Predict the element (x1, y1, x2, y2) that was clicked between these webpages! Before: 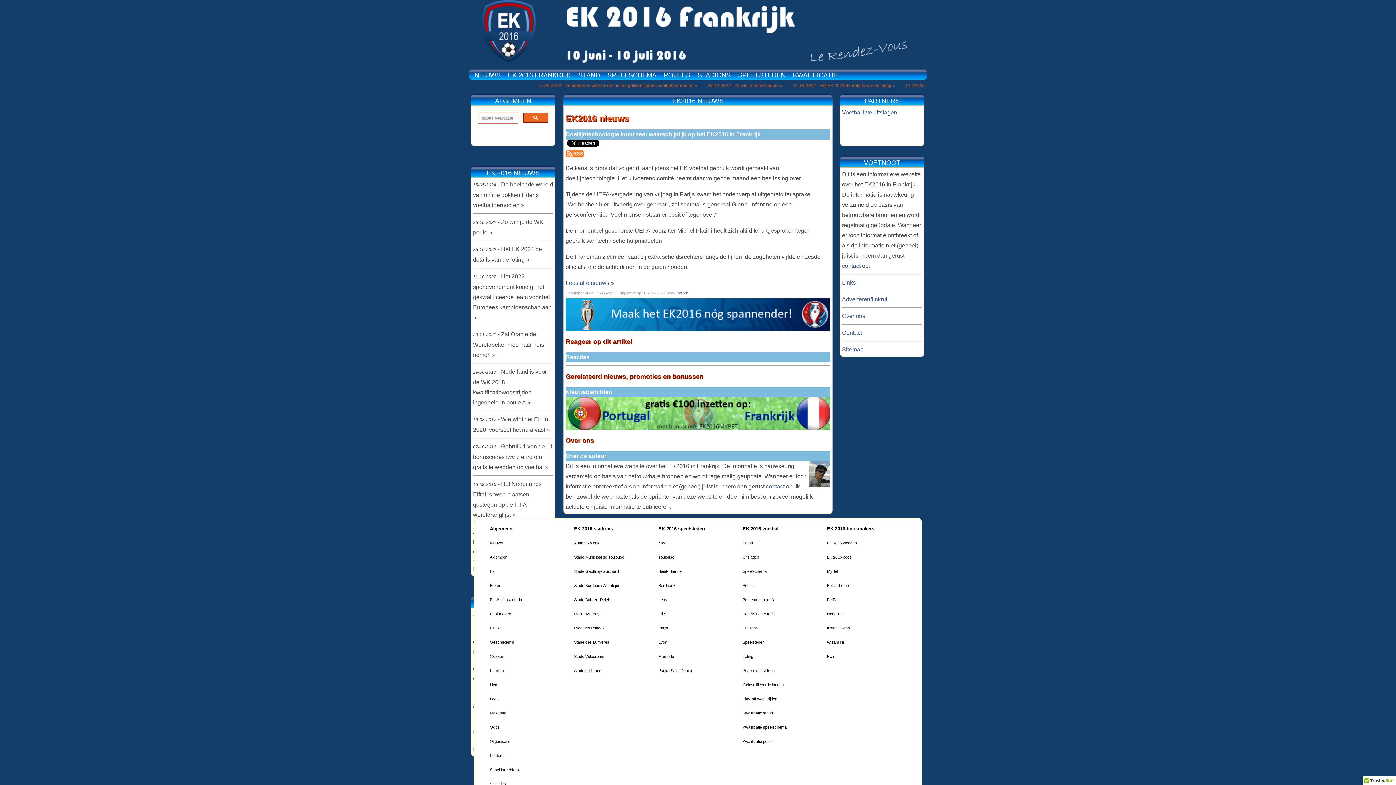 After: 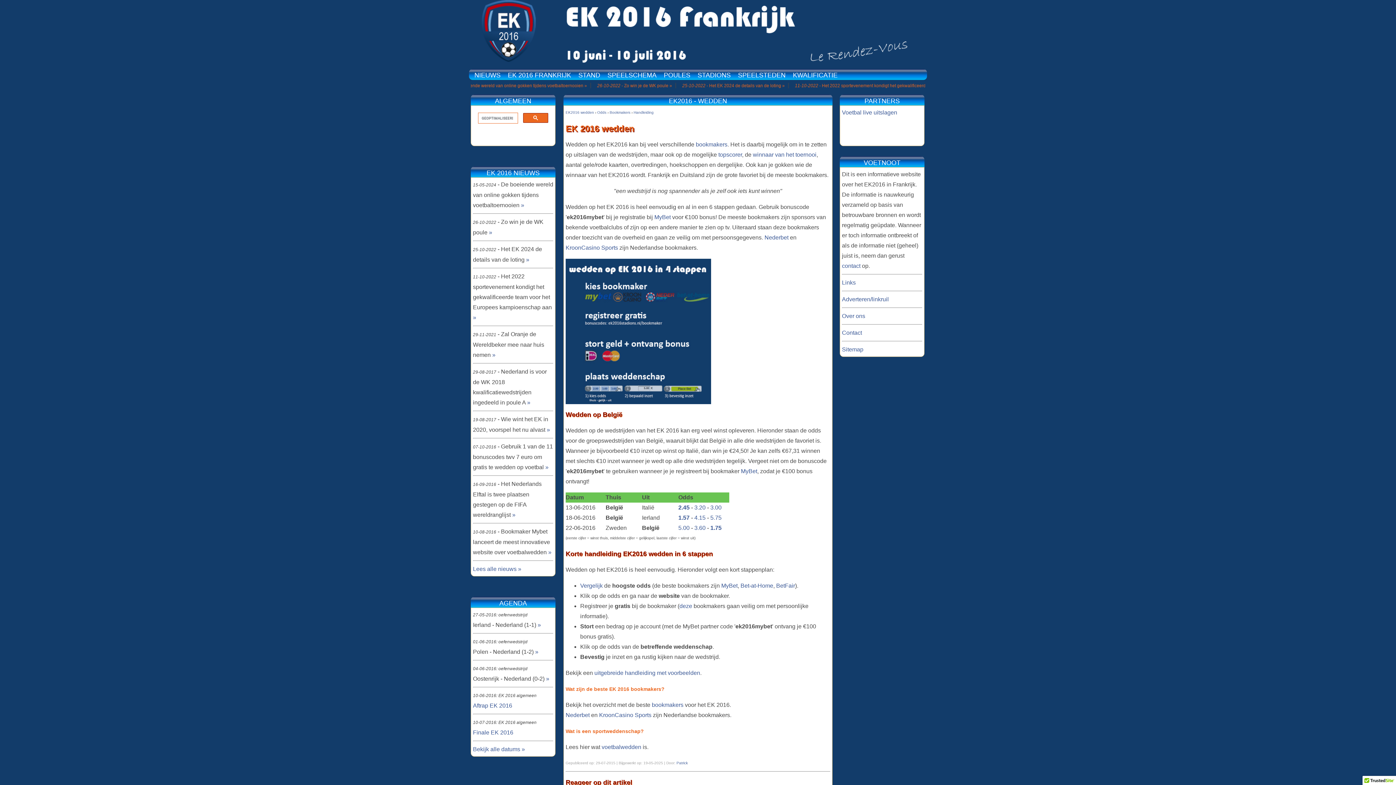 Action: label: EK 2016 wedden bbox: (827, 541, 856, 545)